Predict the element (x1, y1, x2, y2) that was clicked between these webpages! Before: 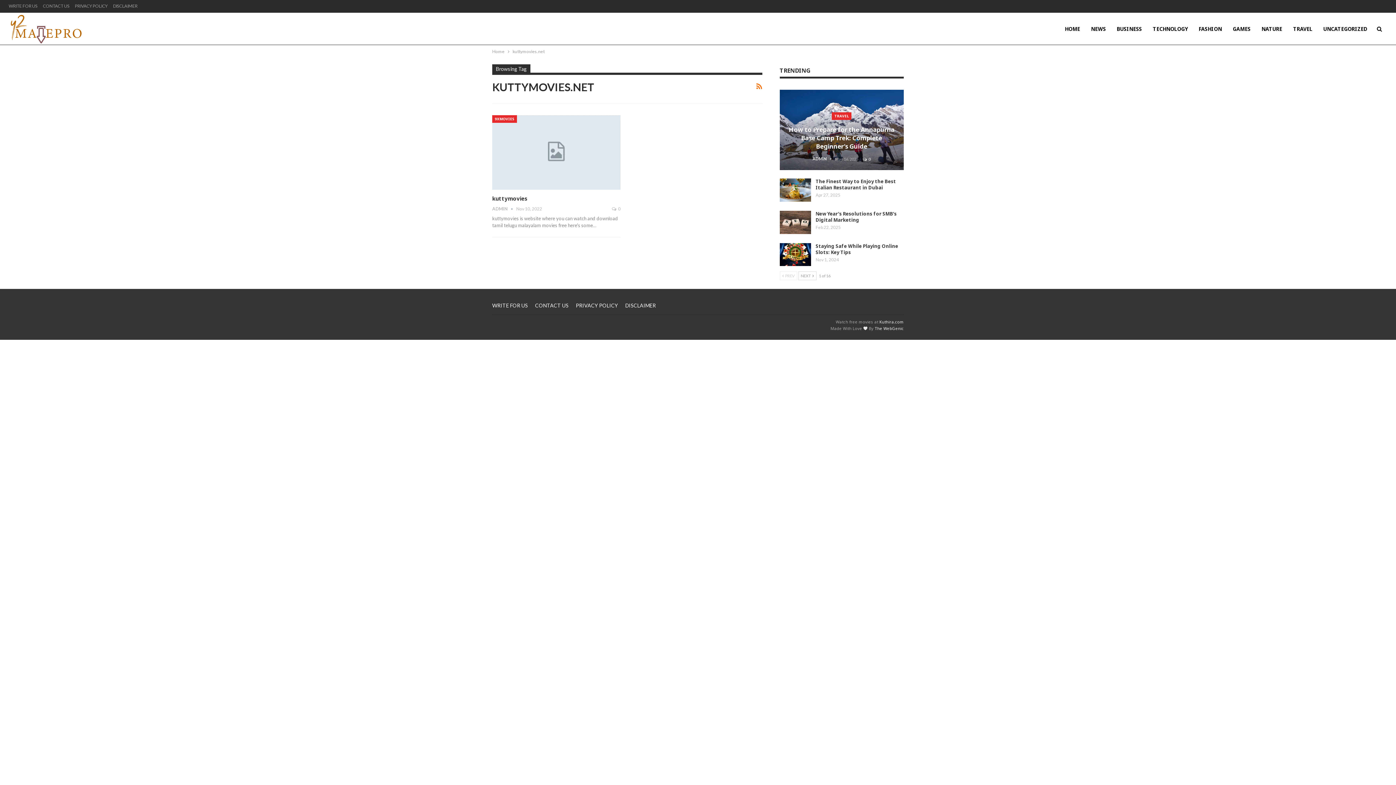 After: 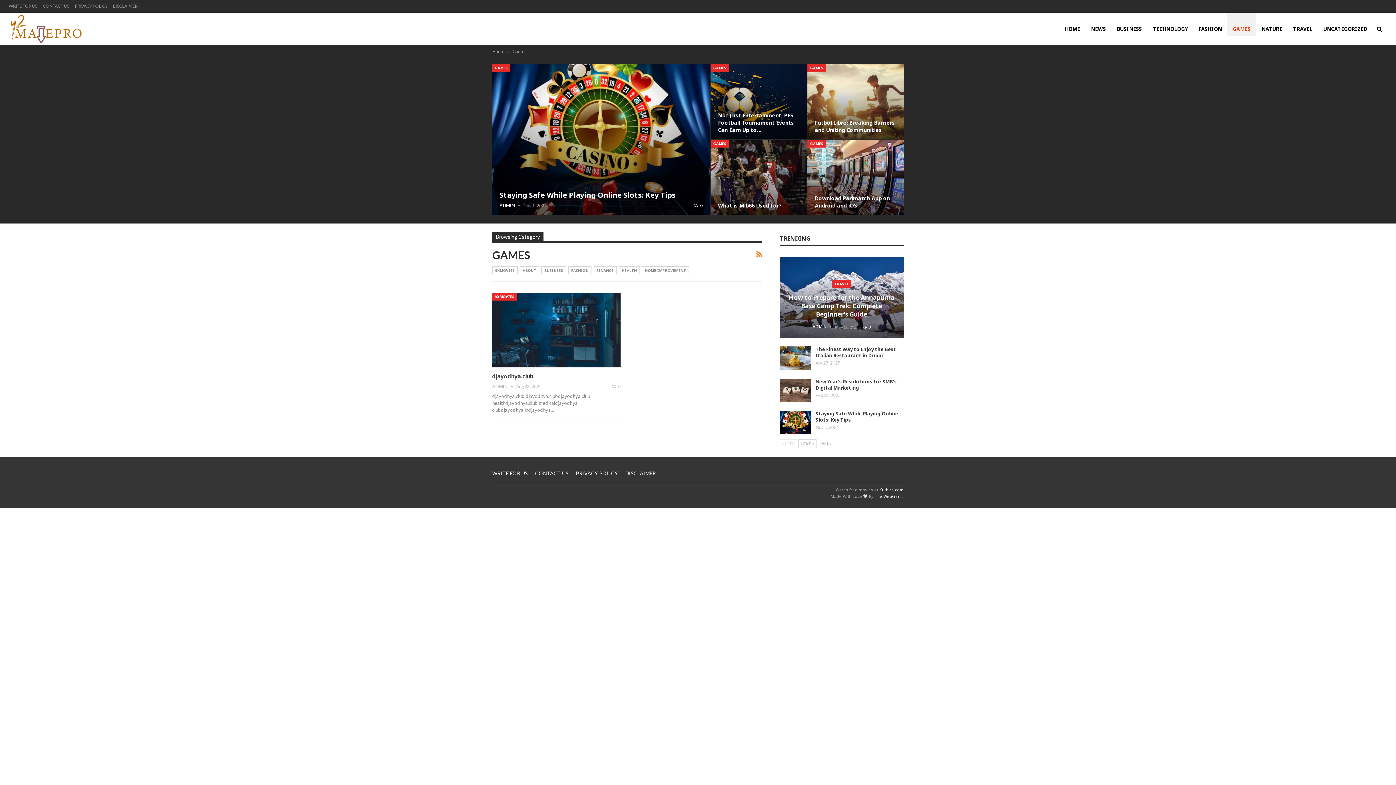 Action: label: GAMES bbox: (1227, 12, 1256, 45)